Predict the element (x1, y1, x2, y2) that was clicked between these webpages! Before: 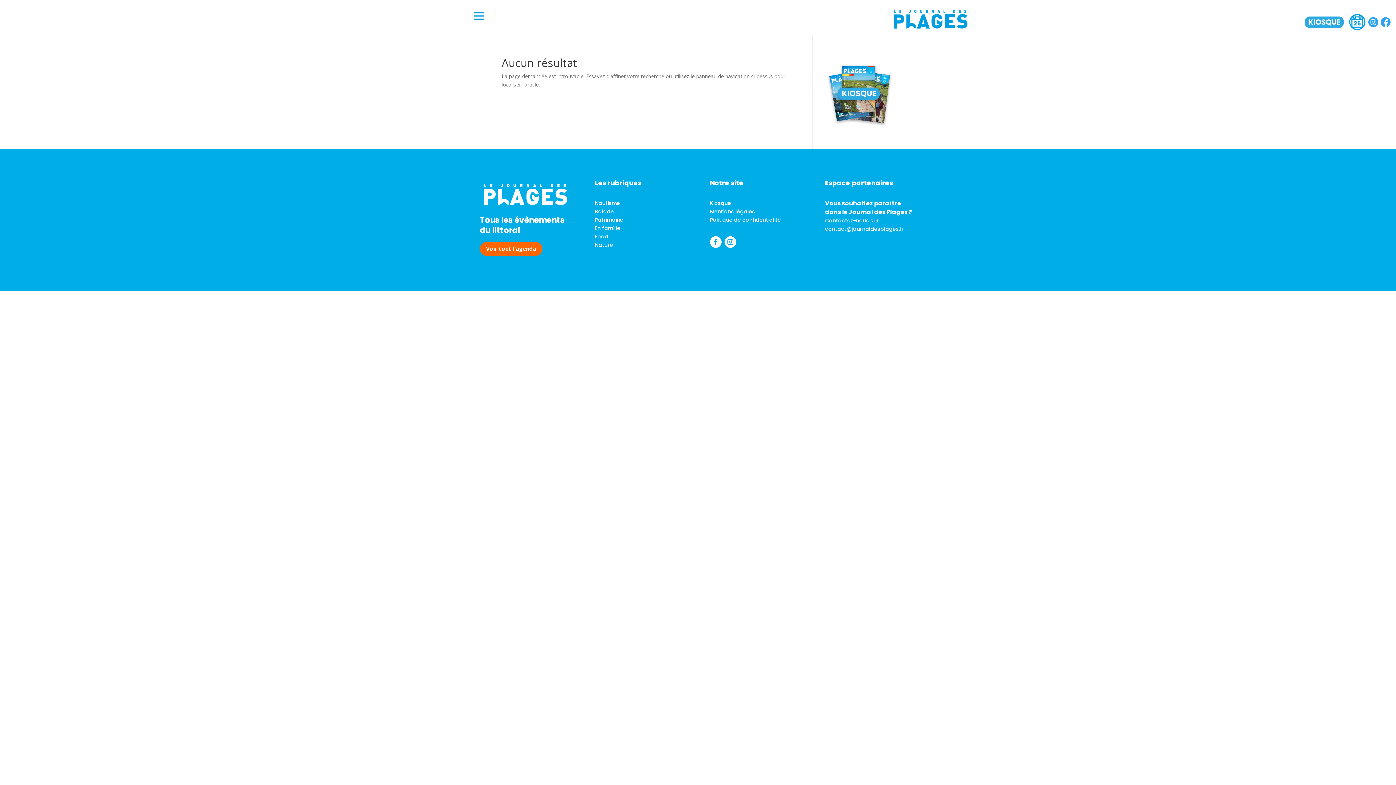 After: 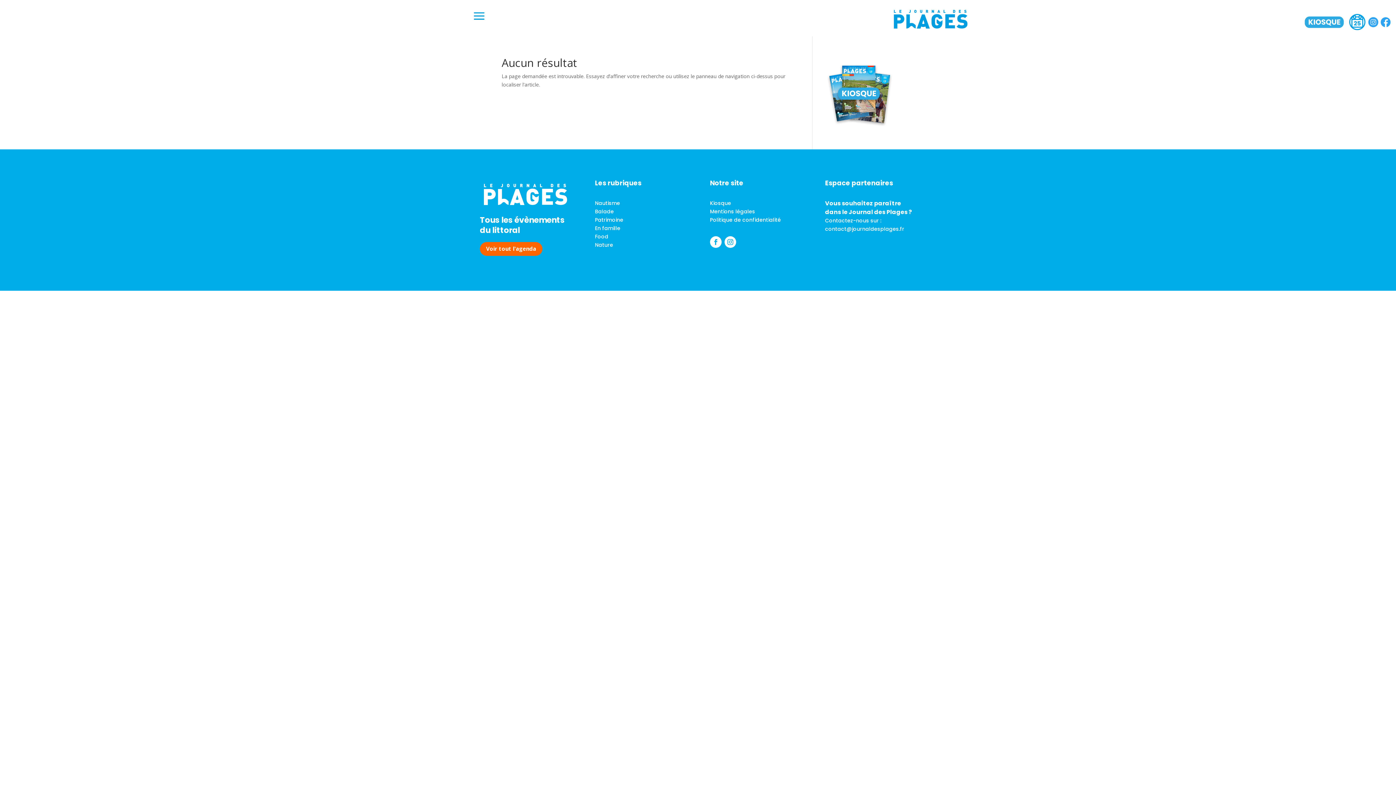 Action: bbox: (825, 225, 904, 232) label: contact@journaldesplages.fr